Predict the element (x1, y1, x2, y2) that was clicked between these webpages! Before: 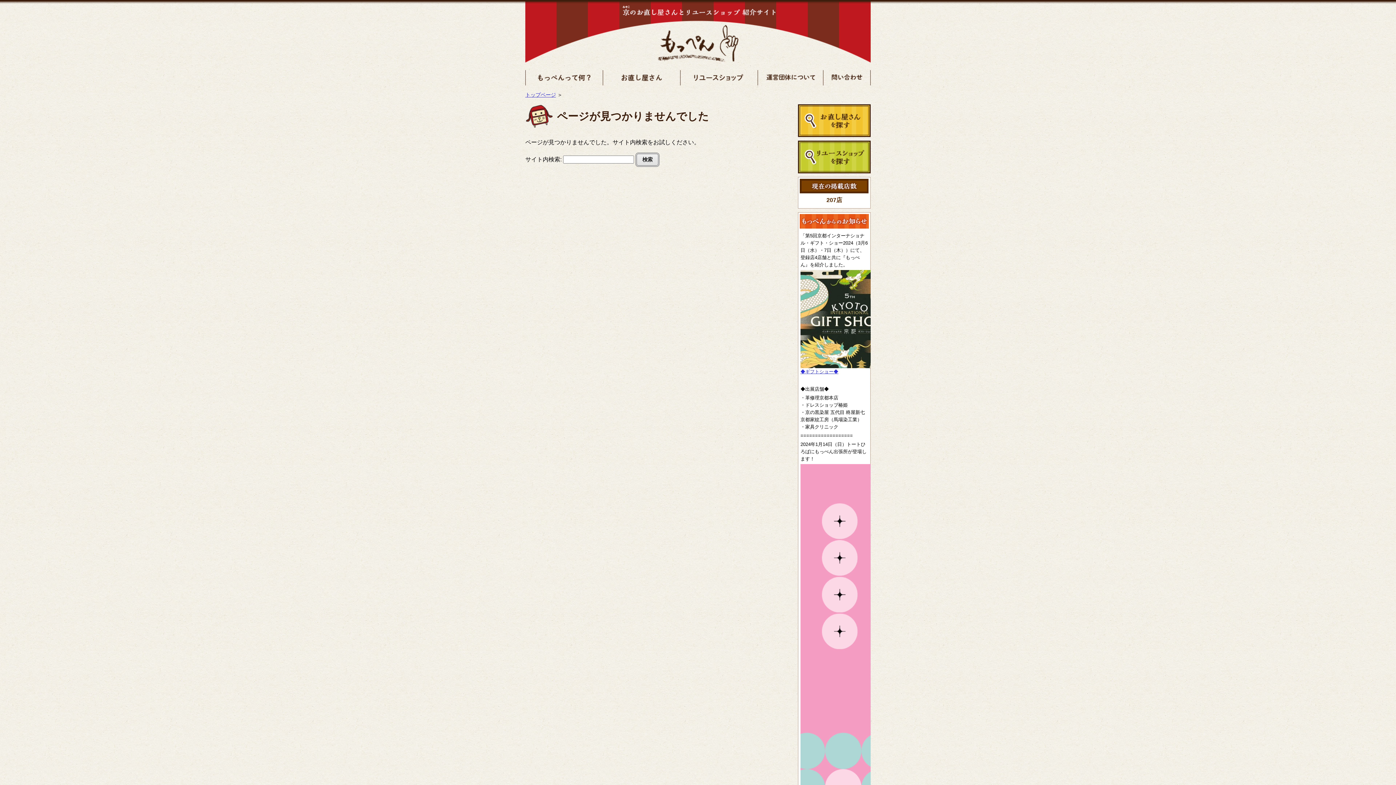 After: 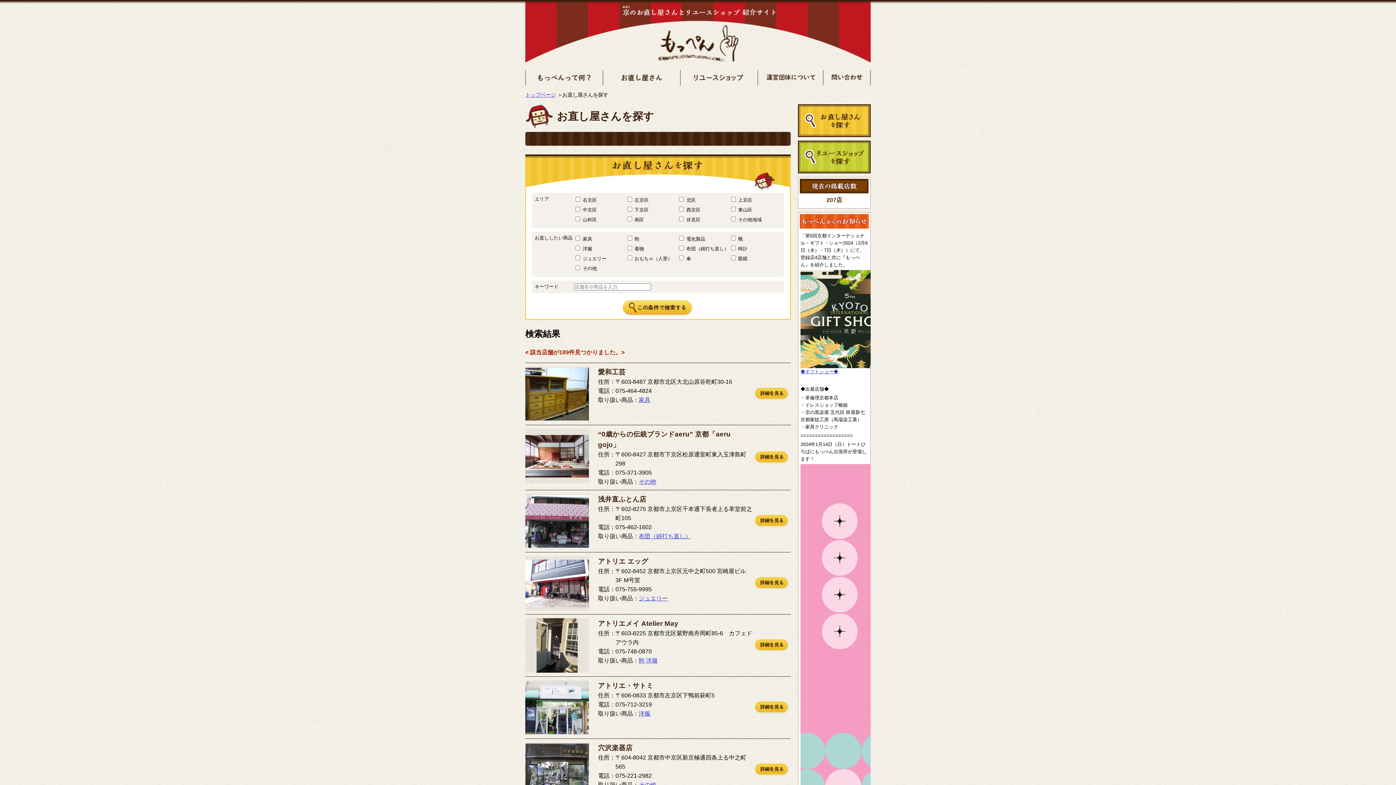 Action: bbox: (605, 77, 678, 83)